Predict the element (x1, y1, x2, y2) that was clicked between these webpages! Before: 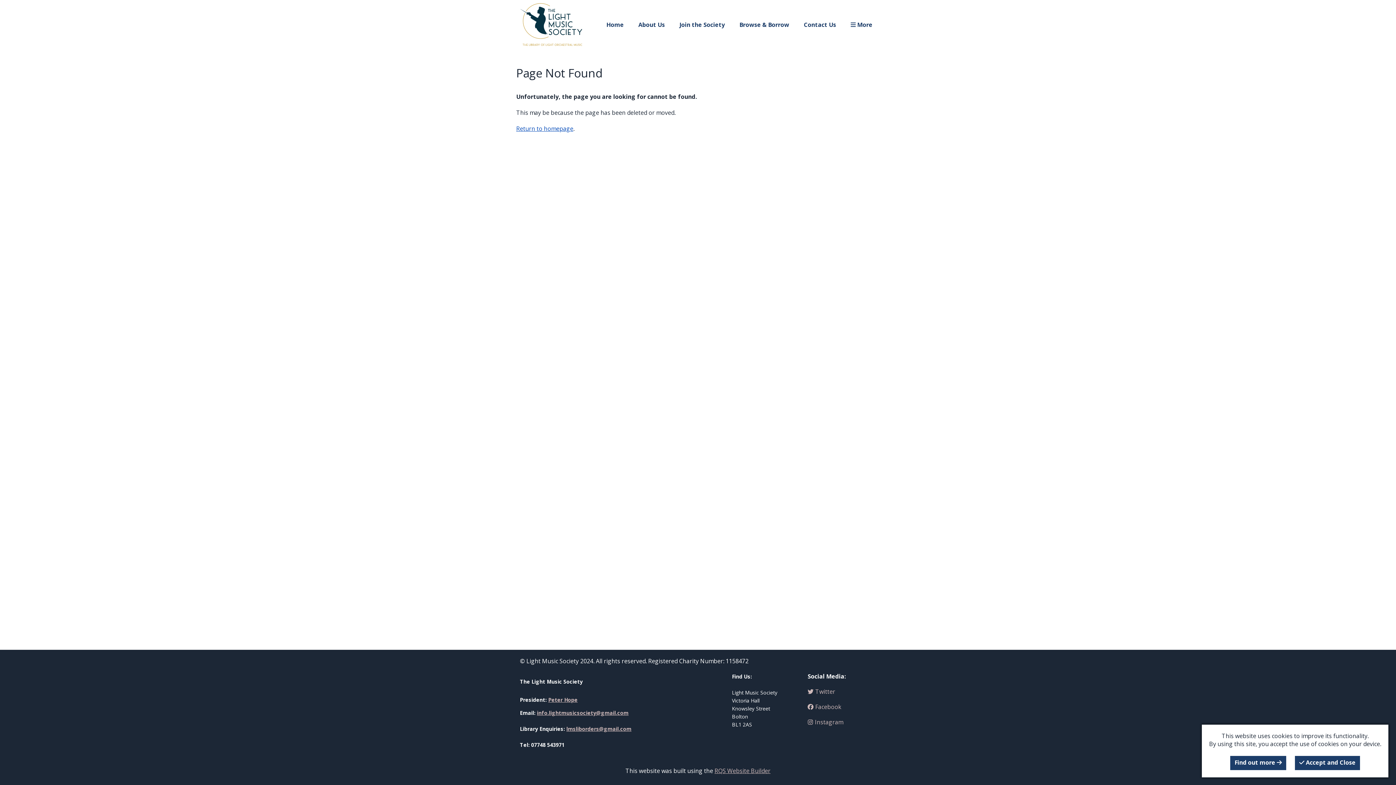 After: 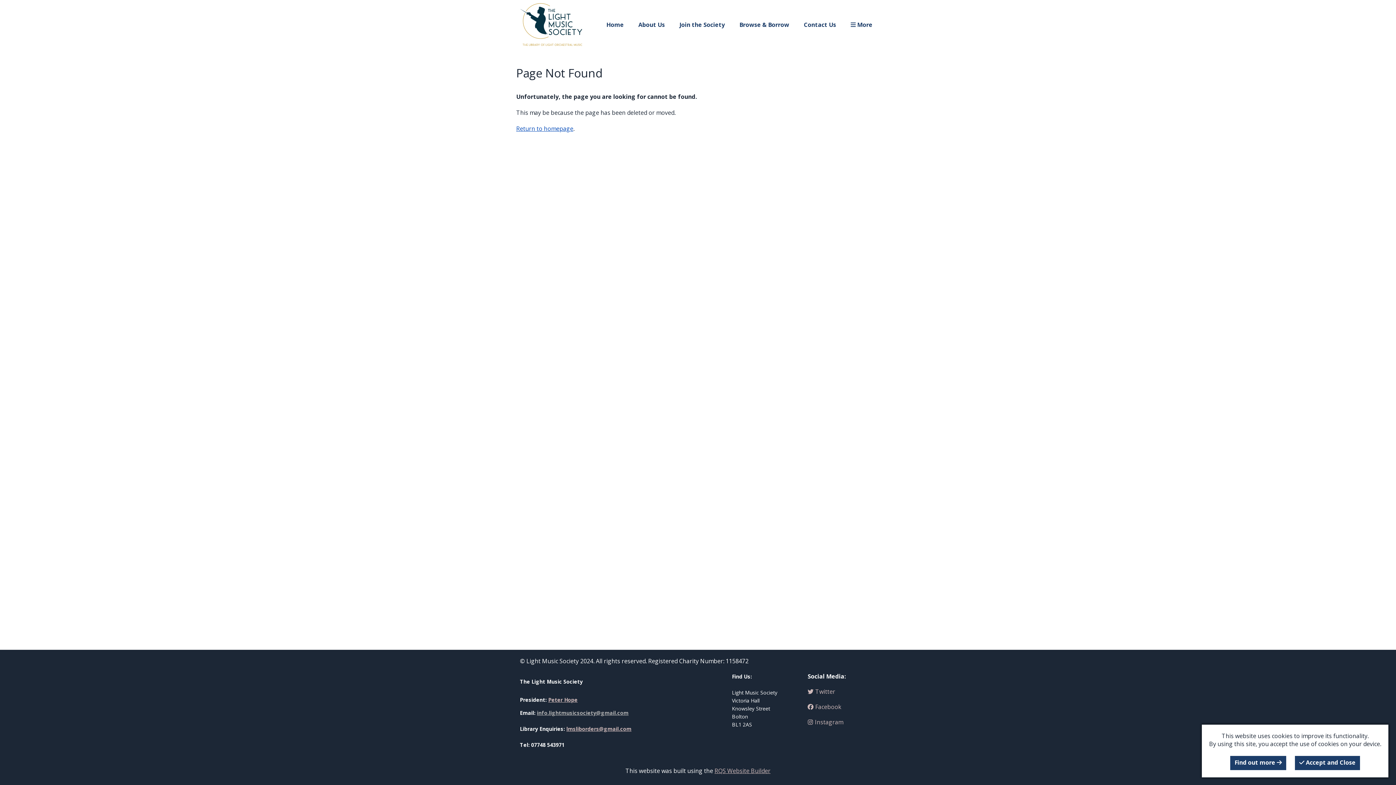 Action: label: info.lightmusicsociety@gmail.com bbox: (537, 709, 628, 716)